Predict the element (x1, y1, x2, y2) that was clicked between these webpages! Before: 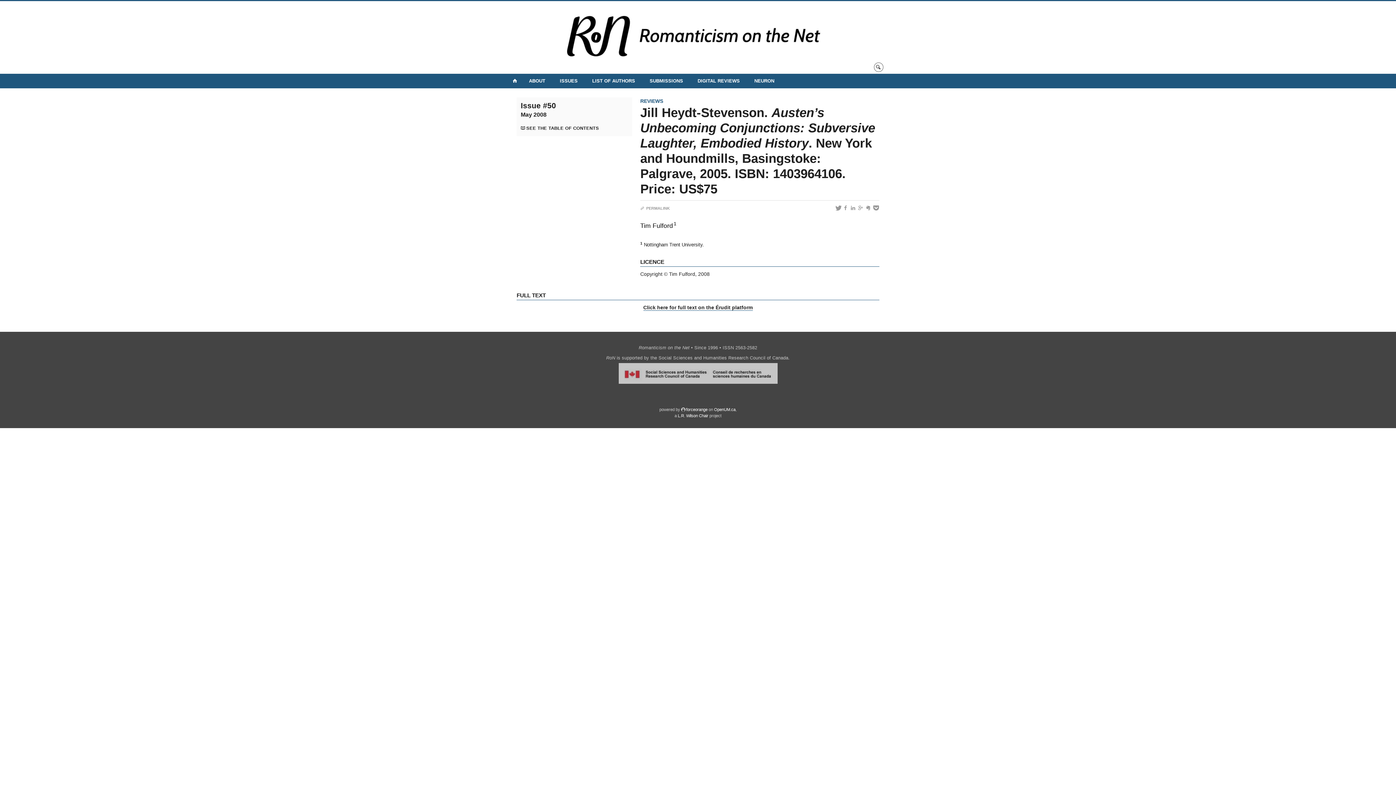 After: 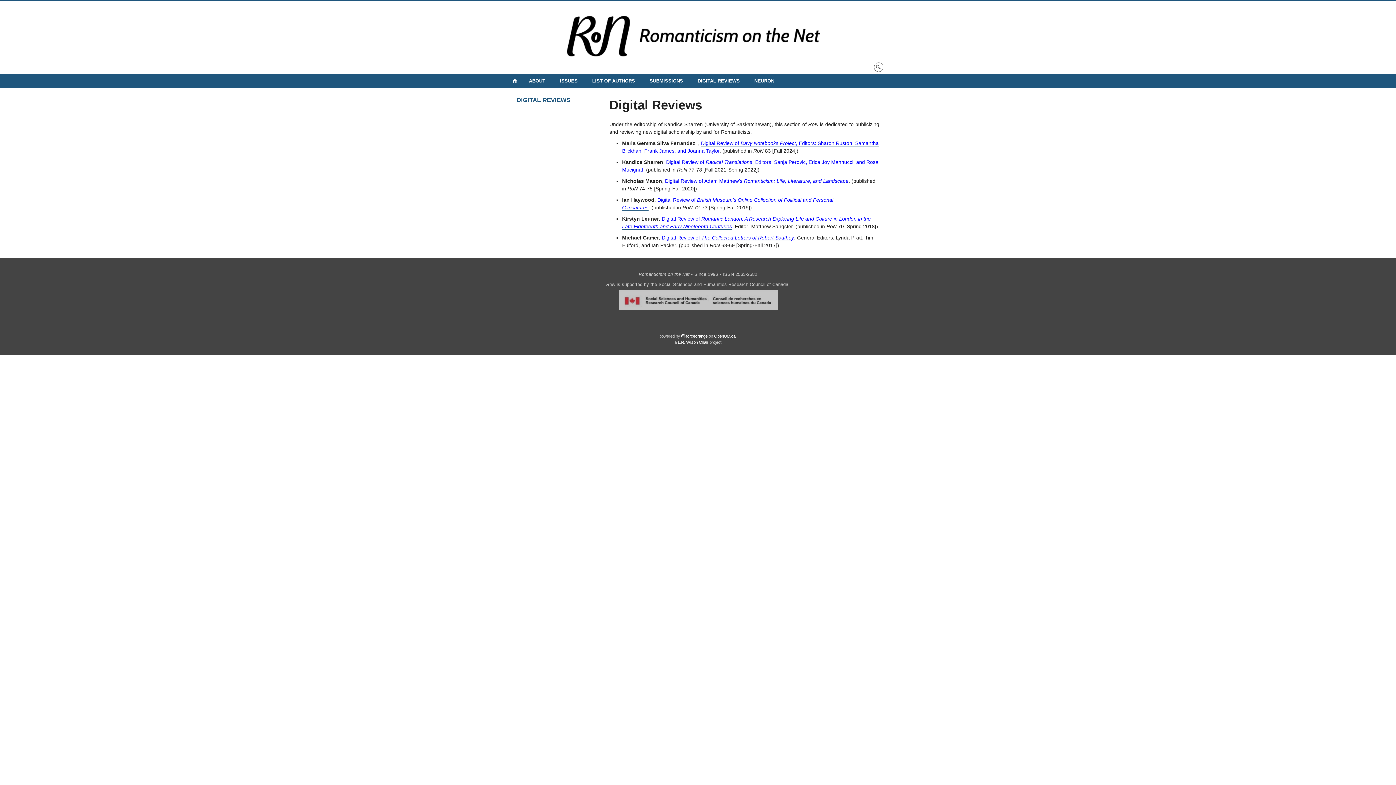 Action: bbox: (690, 73, 747, 88) label: DIGITAL REVIEWS